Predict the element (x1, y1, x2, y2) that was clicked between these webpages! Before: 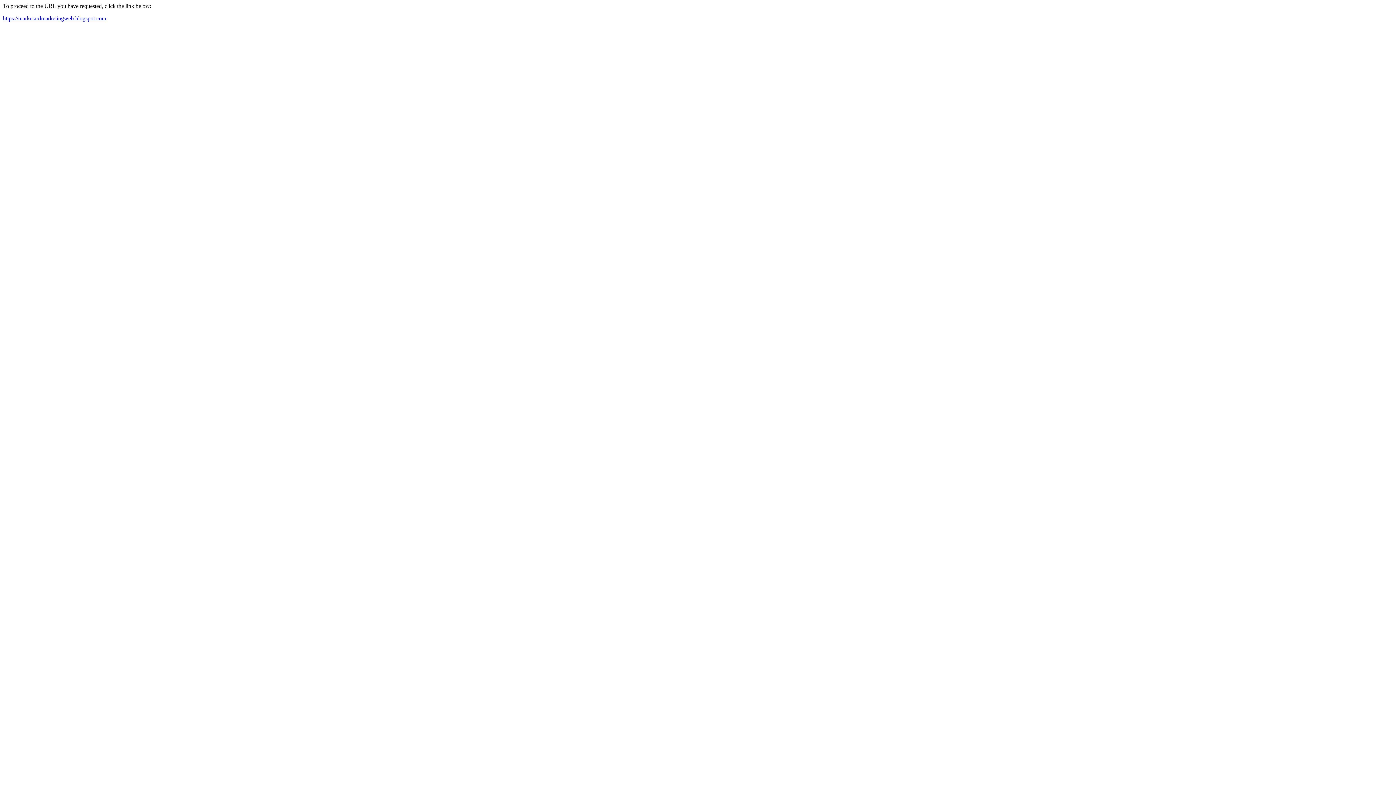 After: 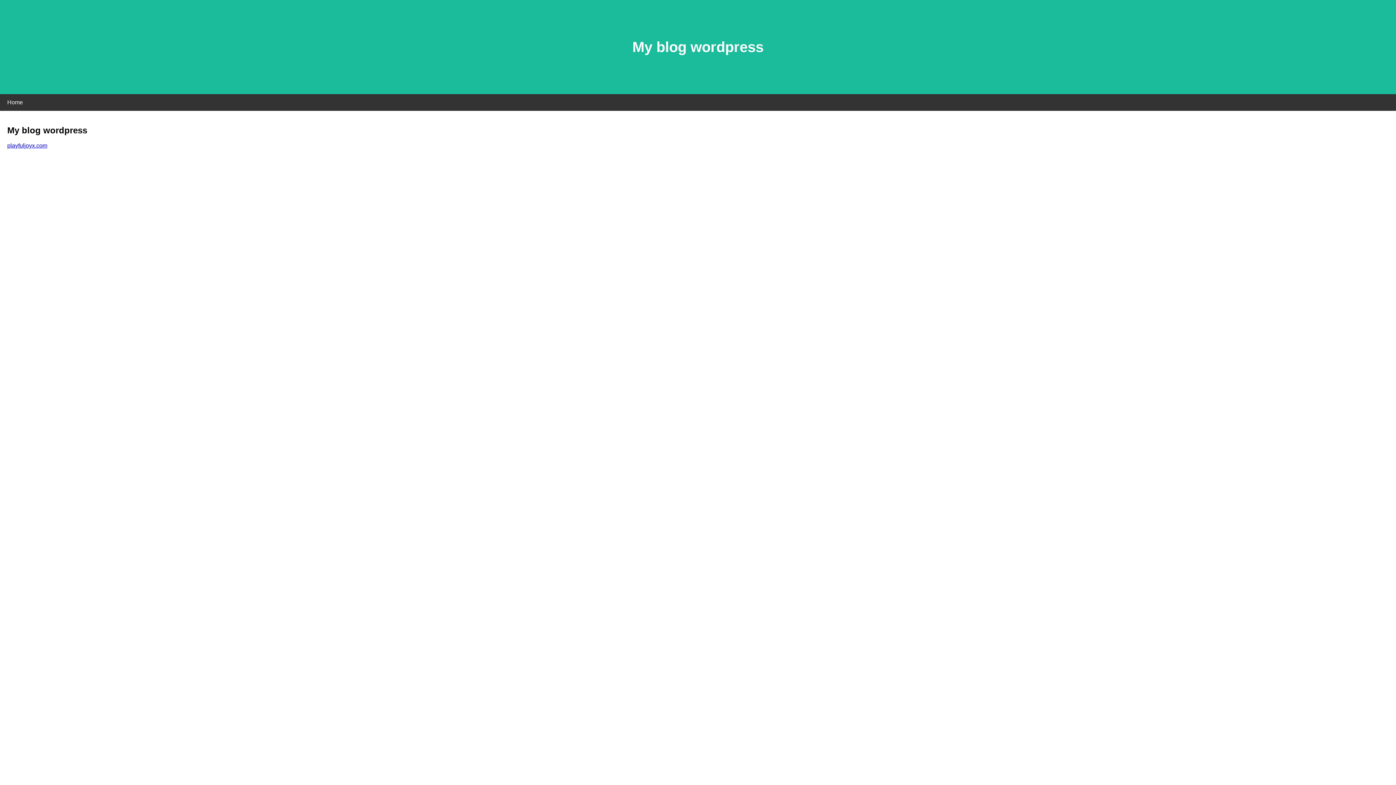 Action: bbox: (2, 15, 106, 21) label: https://marketardmarketingweb.blogspot.com